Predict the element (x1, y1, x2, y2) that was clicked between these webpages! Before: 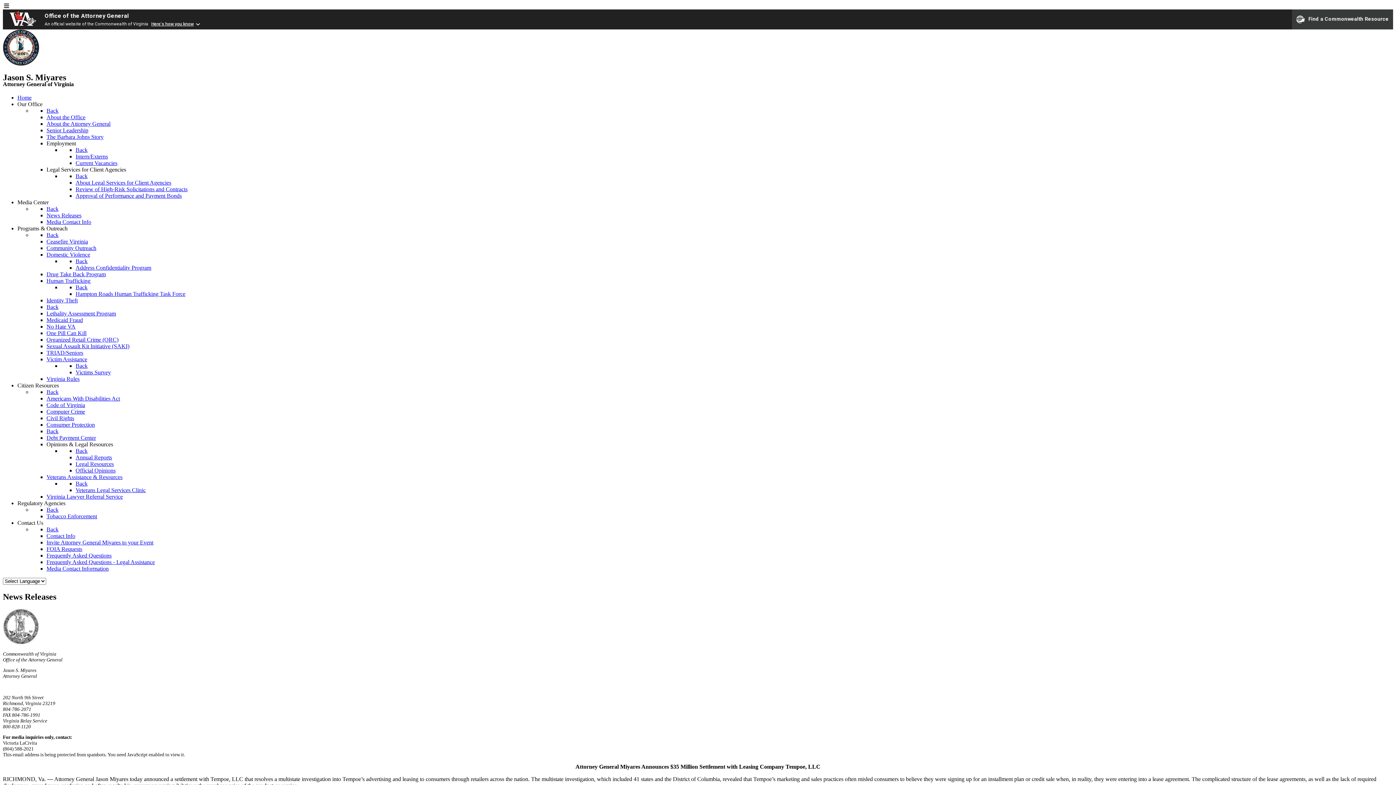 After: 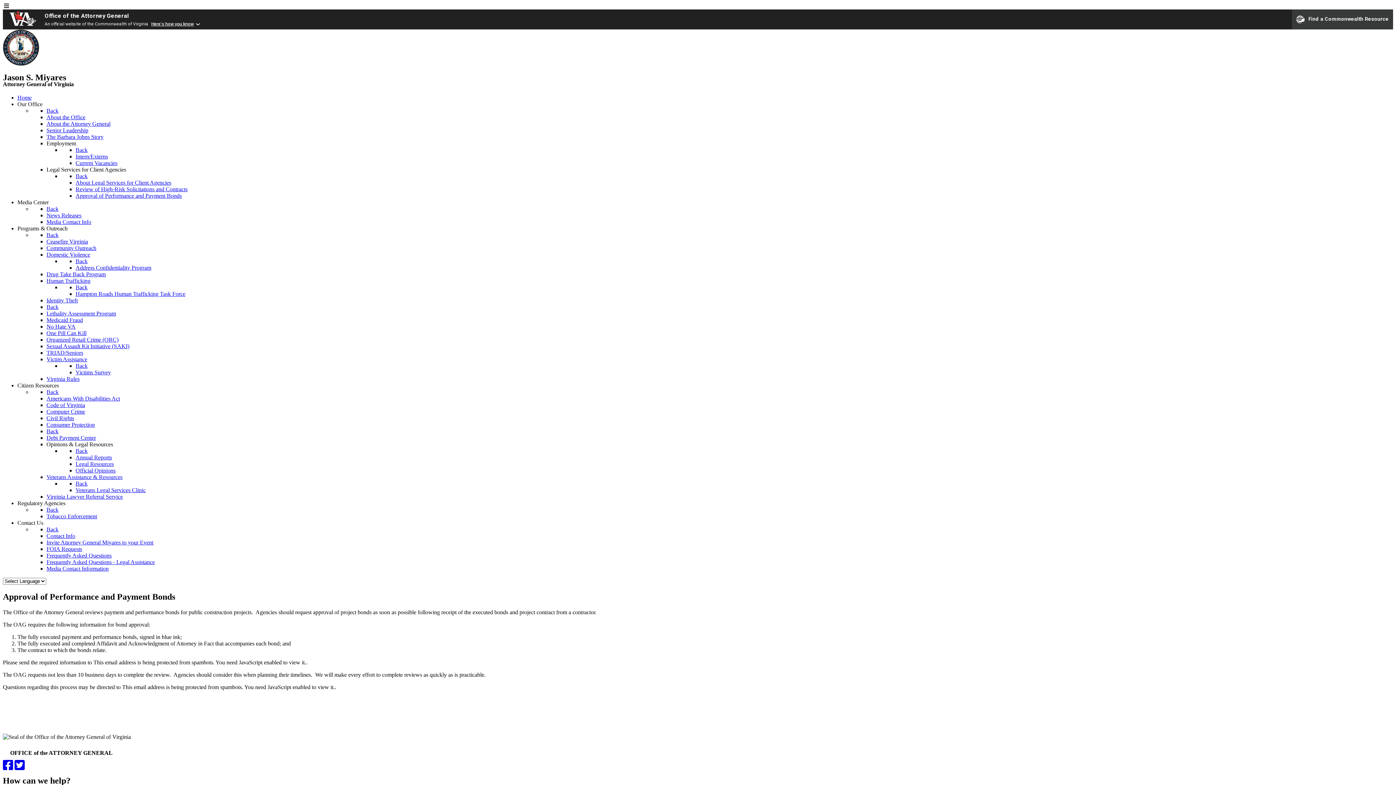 Action: bbox: (75, 192, 181, 198) label: Approval of Performance and Payment Bonds